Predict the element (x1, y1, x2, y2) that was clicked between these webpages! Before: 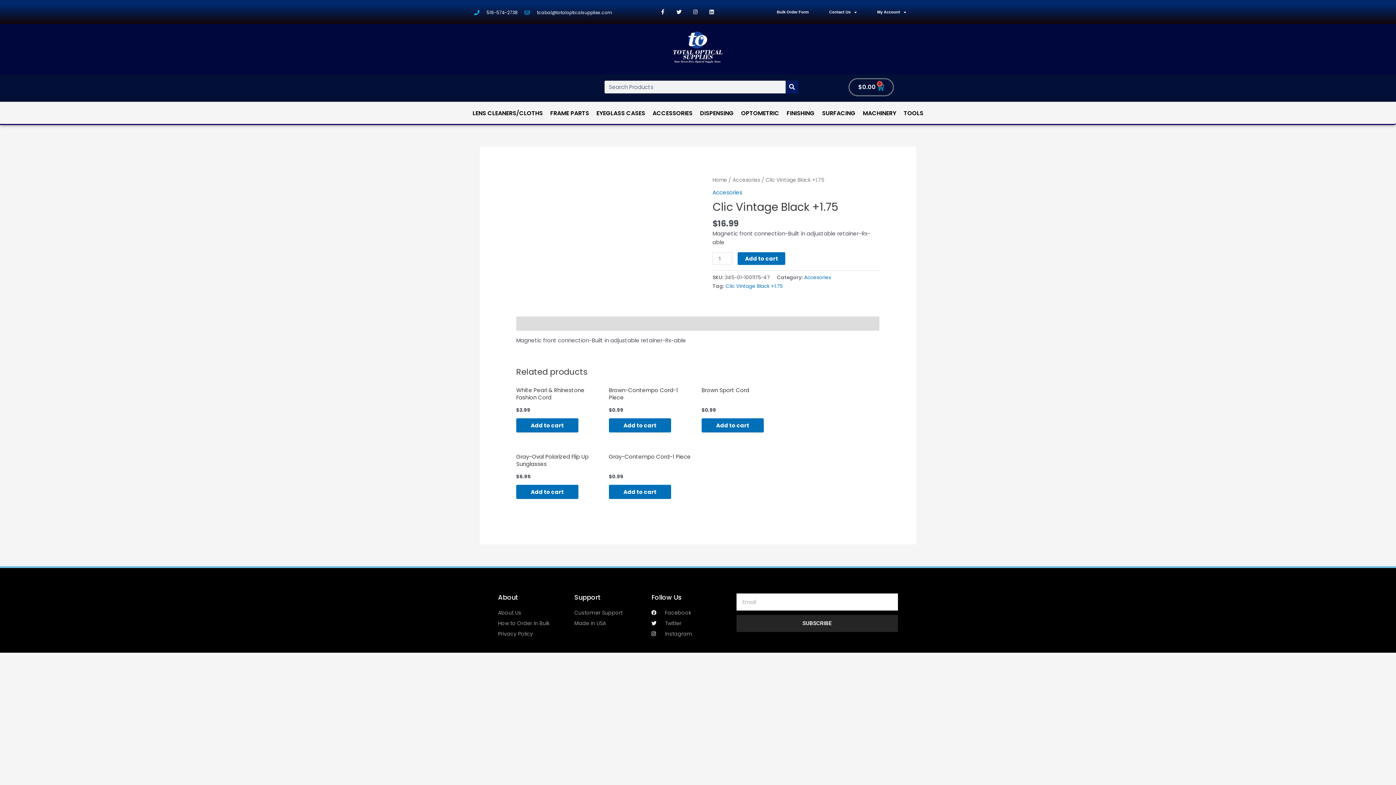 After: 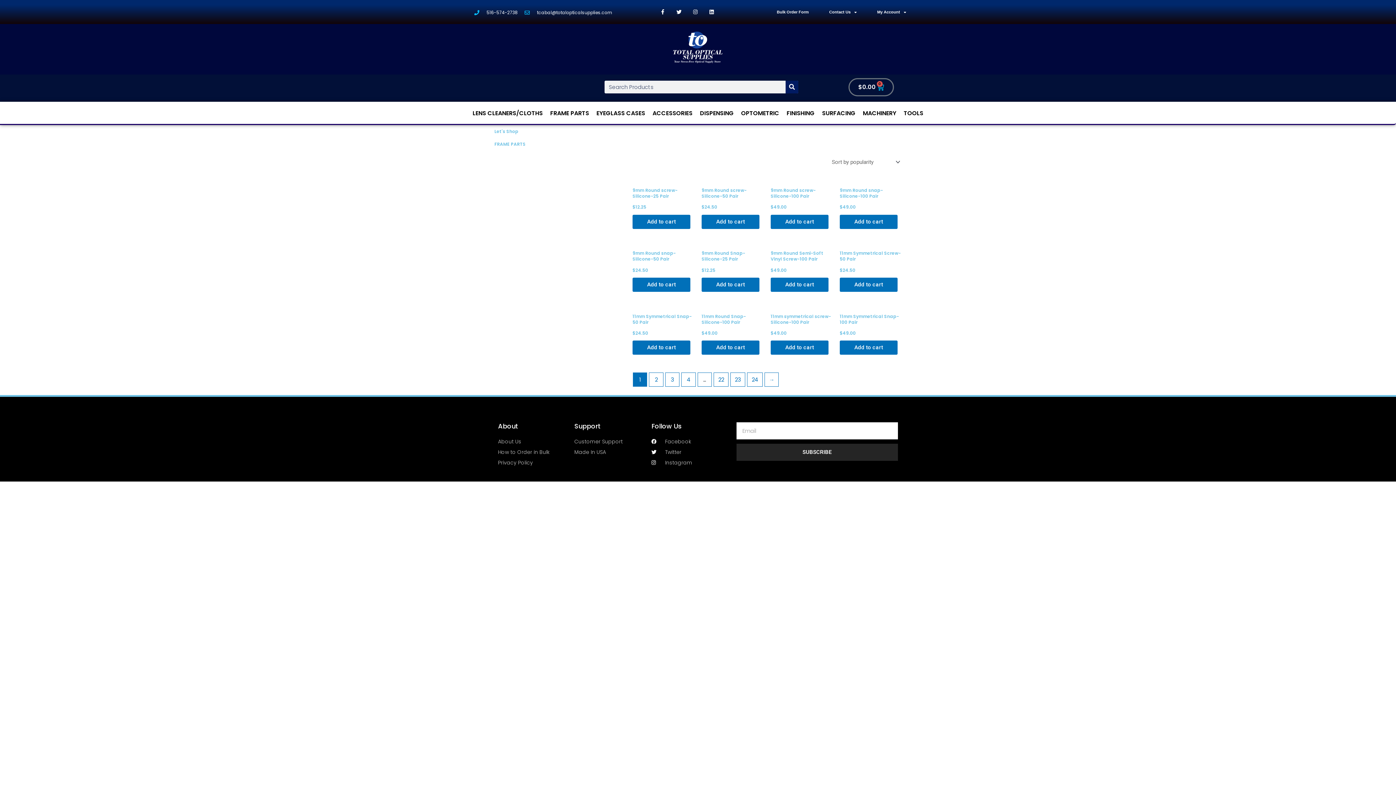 Action: label: FRAME PARTS bbox: (546, 106, 592, 119)